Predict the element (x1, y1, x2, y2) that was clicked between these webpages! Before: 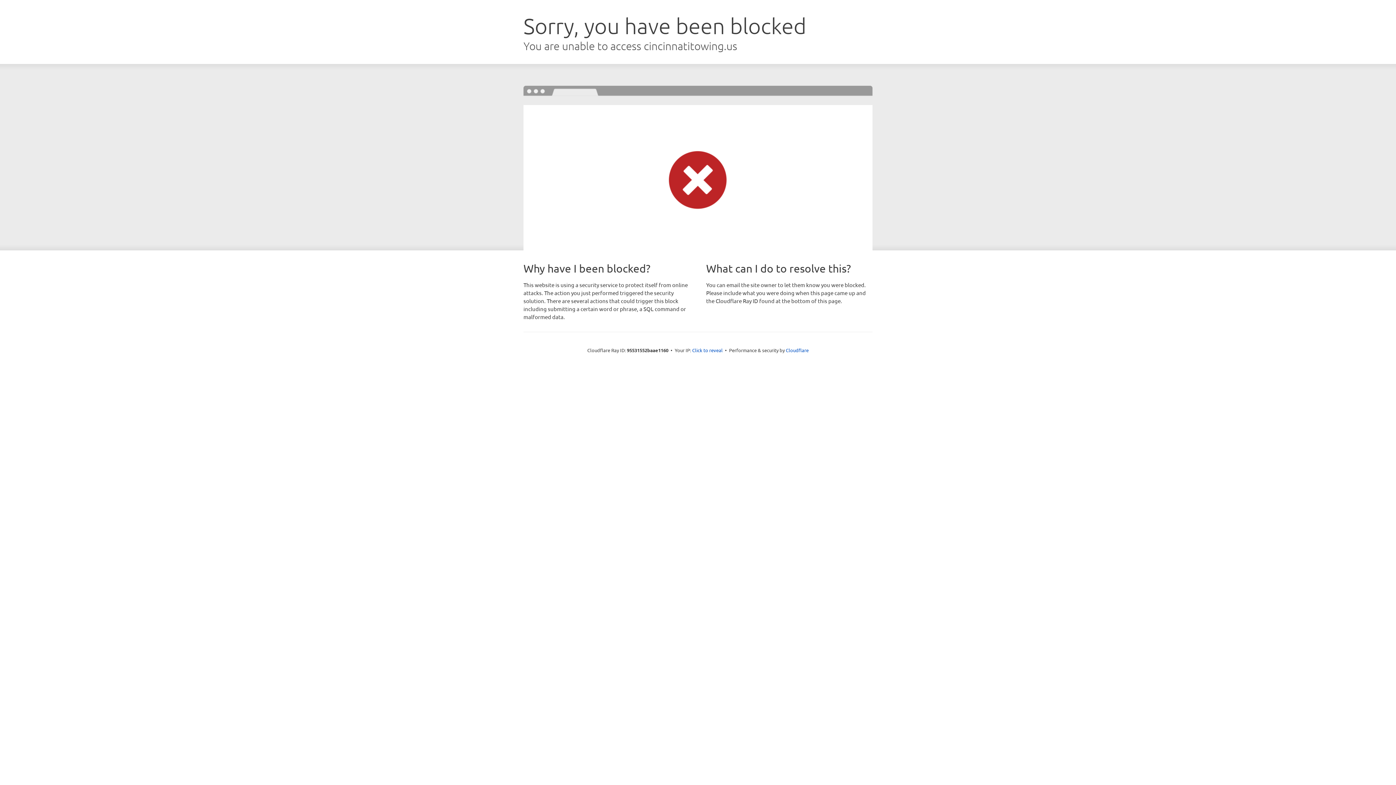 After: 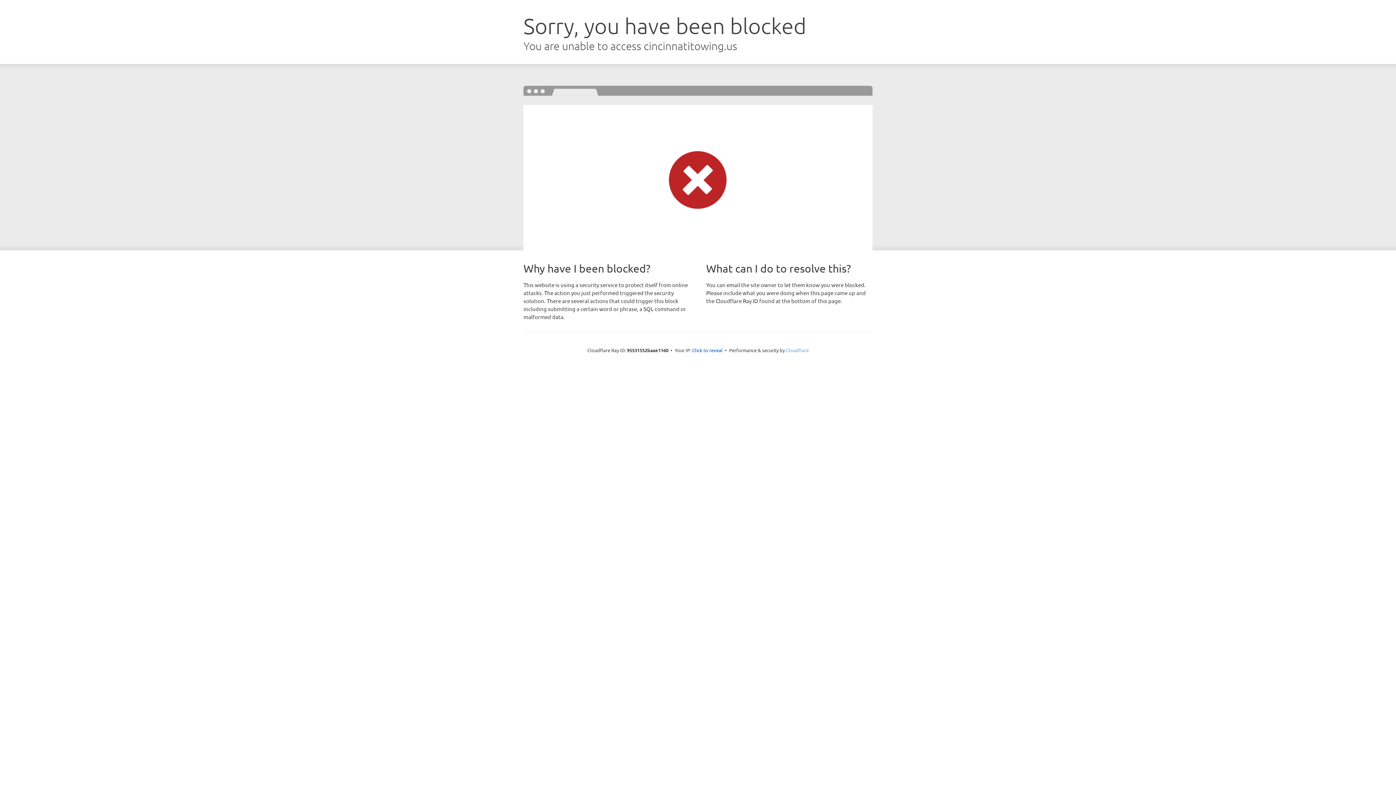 Action: bbox: (786, 347, 808, 353) label: Cloudflare